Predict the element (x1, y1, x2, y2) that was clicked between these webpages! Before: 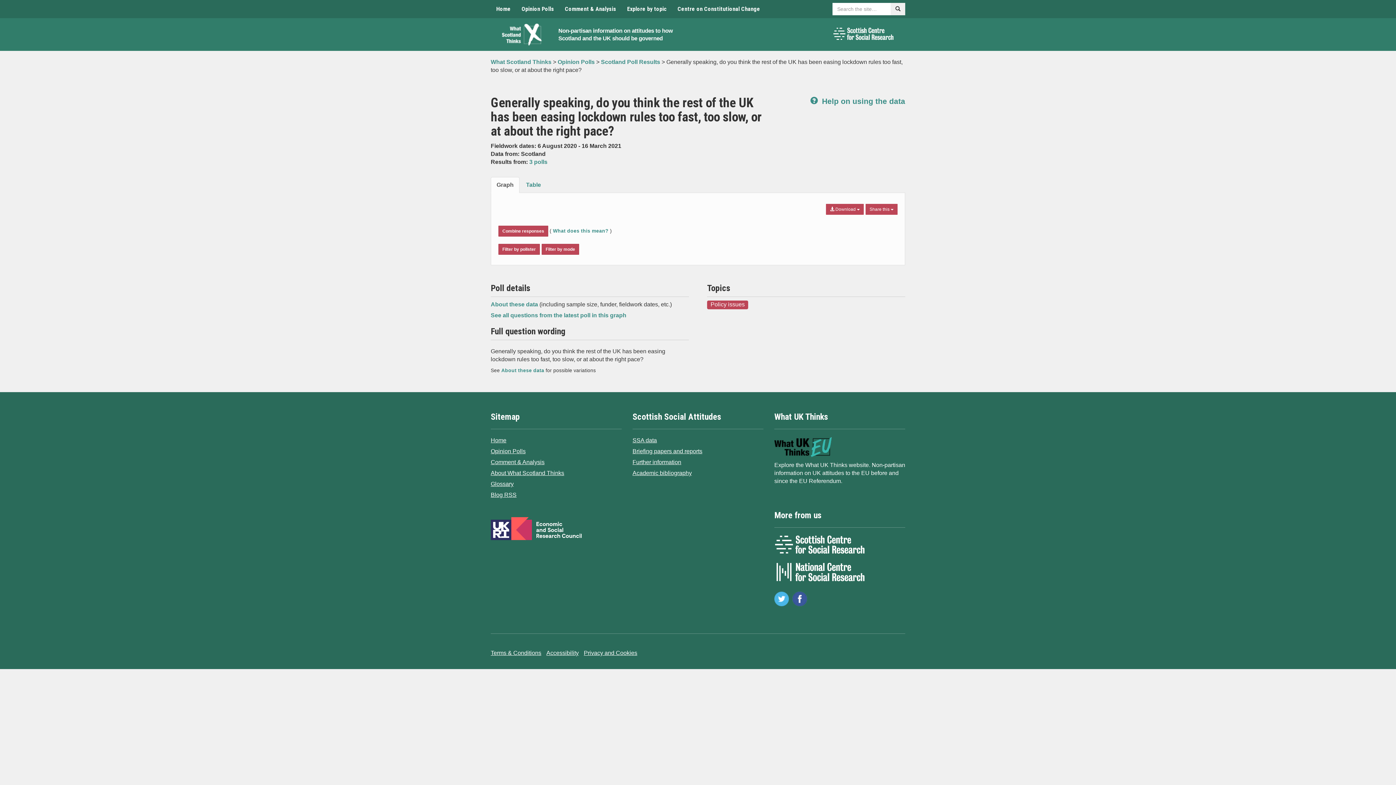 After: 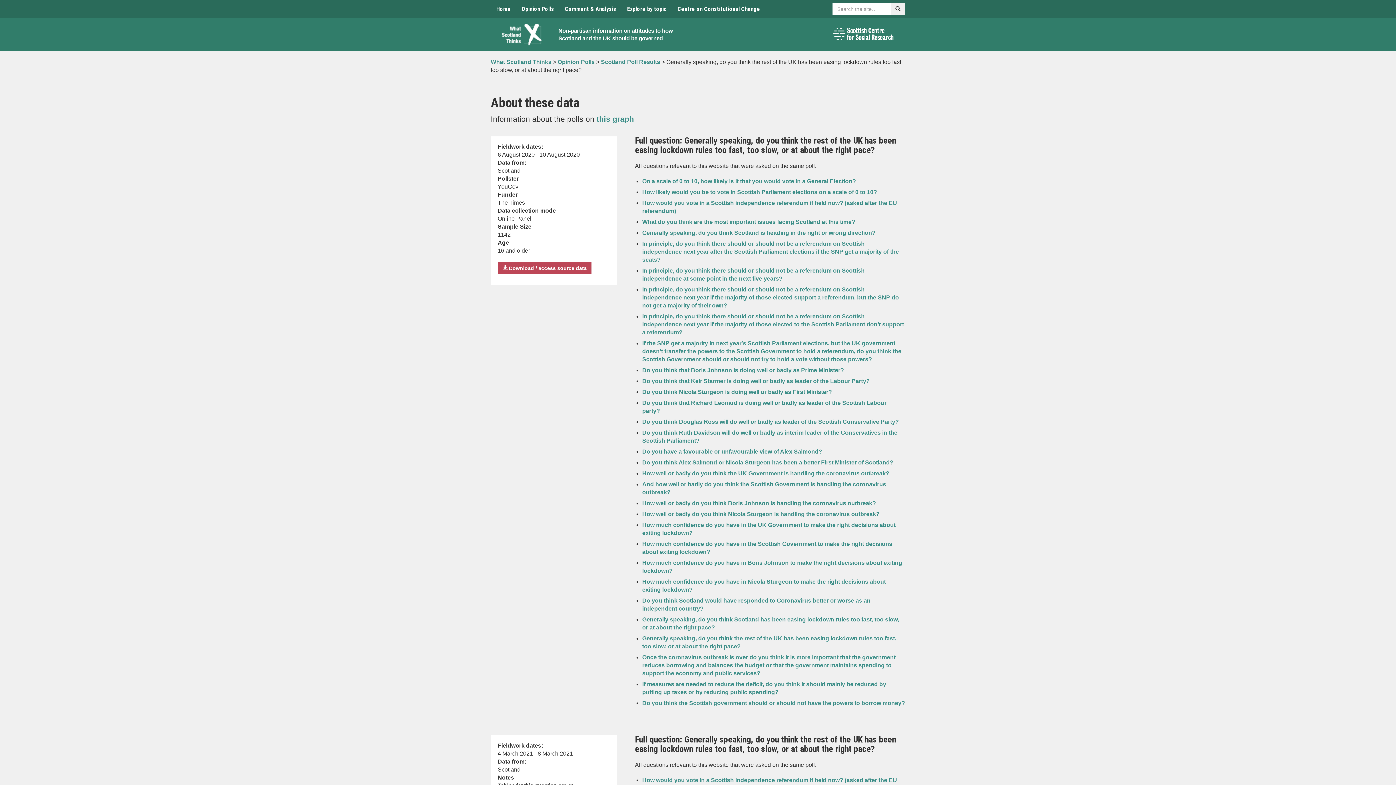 Action: label: About these data  bbox: (490, 301, 539, 307)